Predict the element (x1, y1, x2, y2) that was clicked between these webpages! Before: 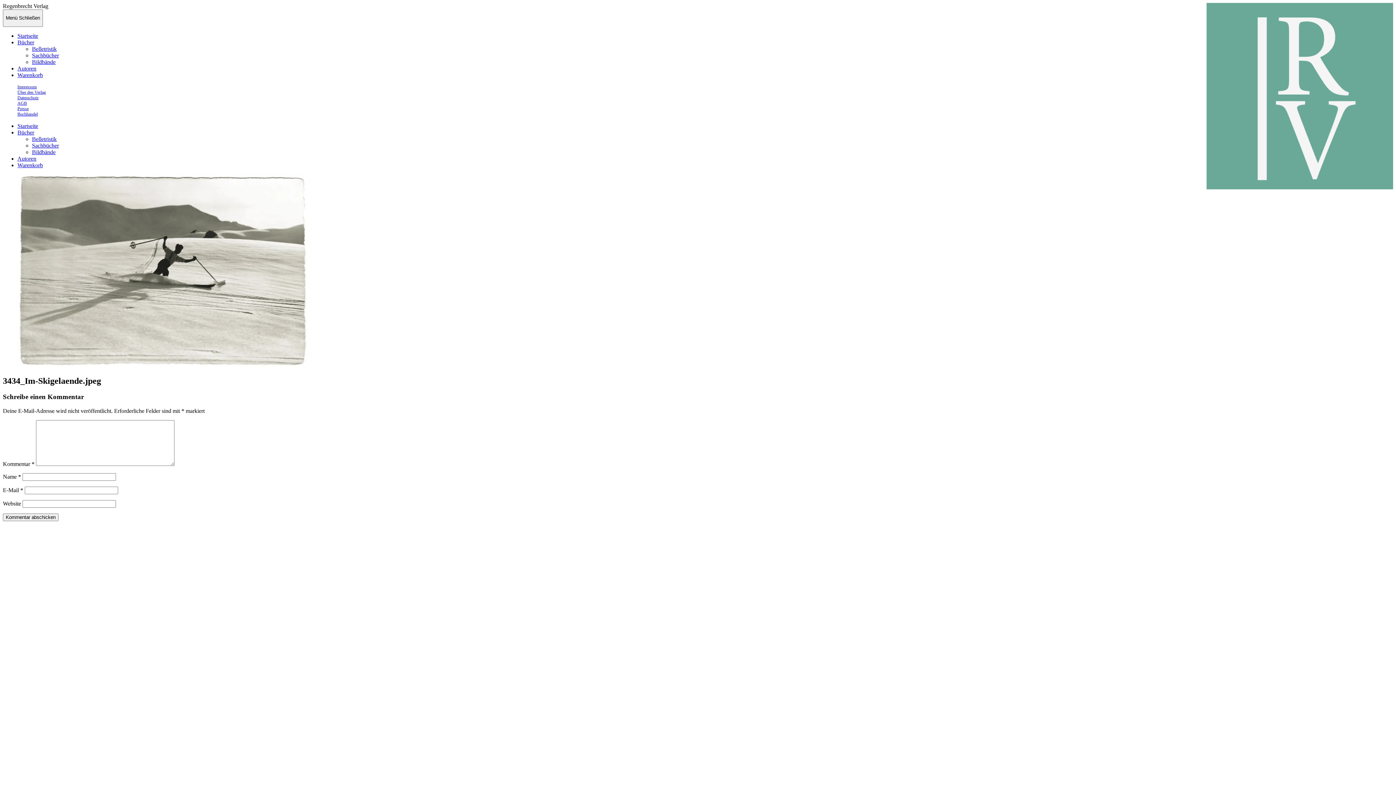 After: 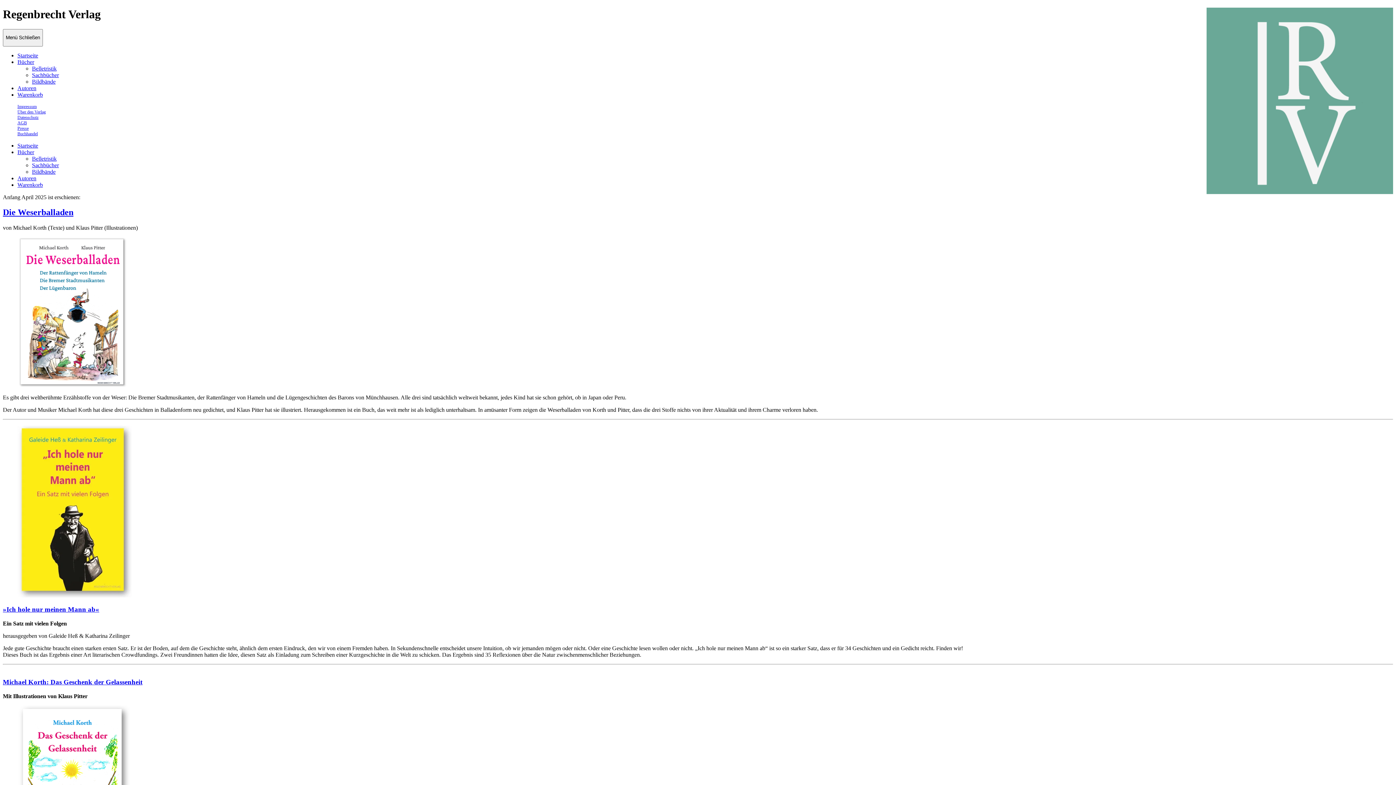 Action: bbox: (17, 32, 38, 38) label: Startseite